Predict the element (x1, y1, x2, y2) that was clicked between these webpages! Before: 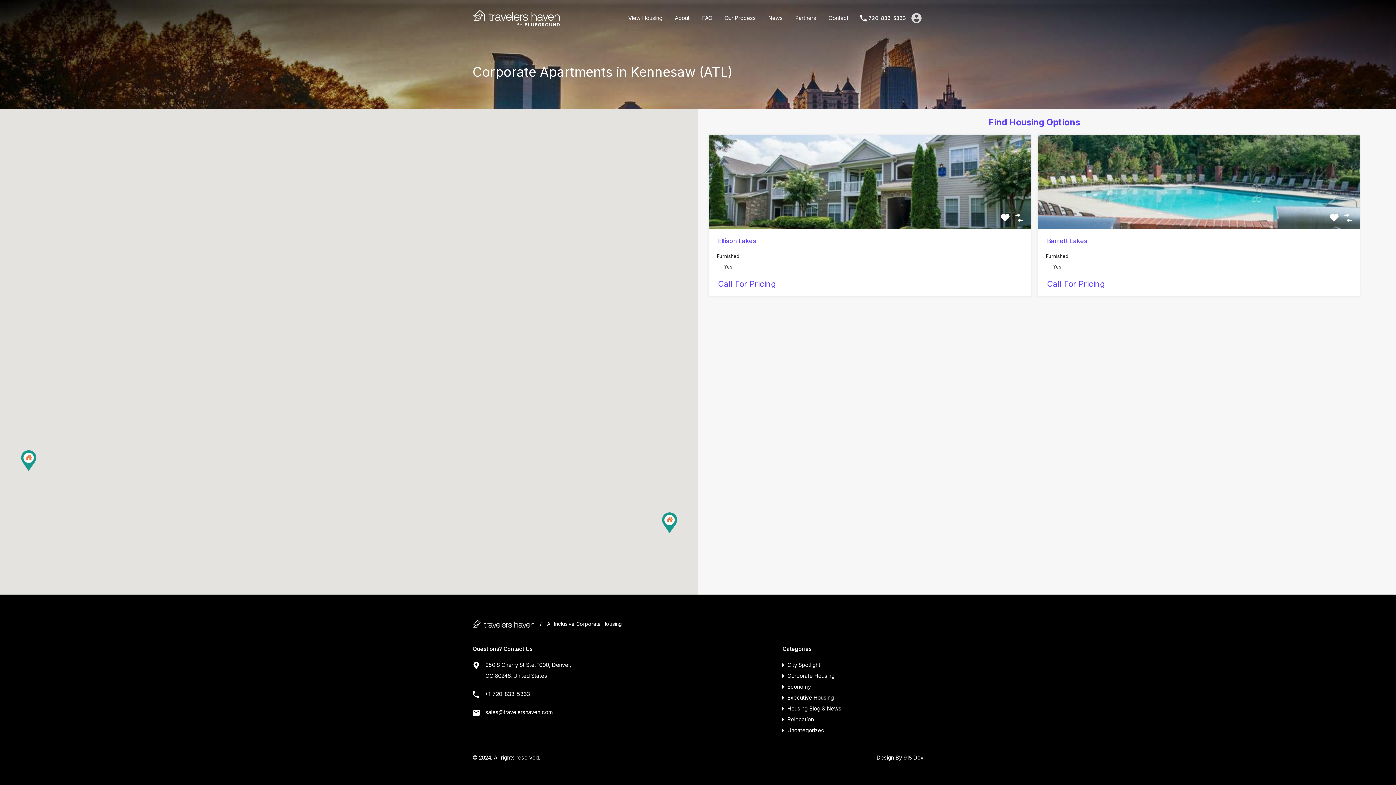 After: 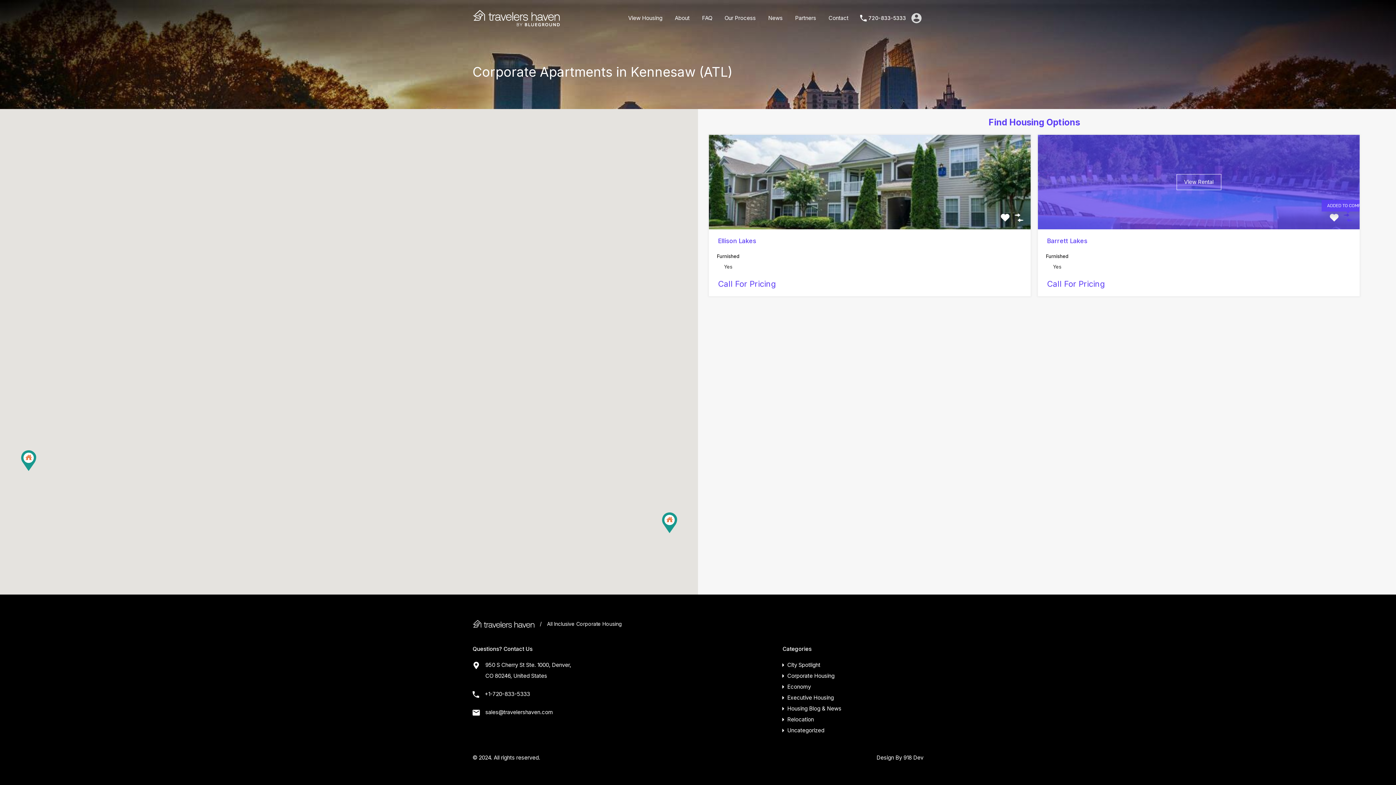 Action: bbox: (1344, 213, 1352, 222)